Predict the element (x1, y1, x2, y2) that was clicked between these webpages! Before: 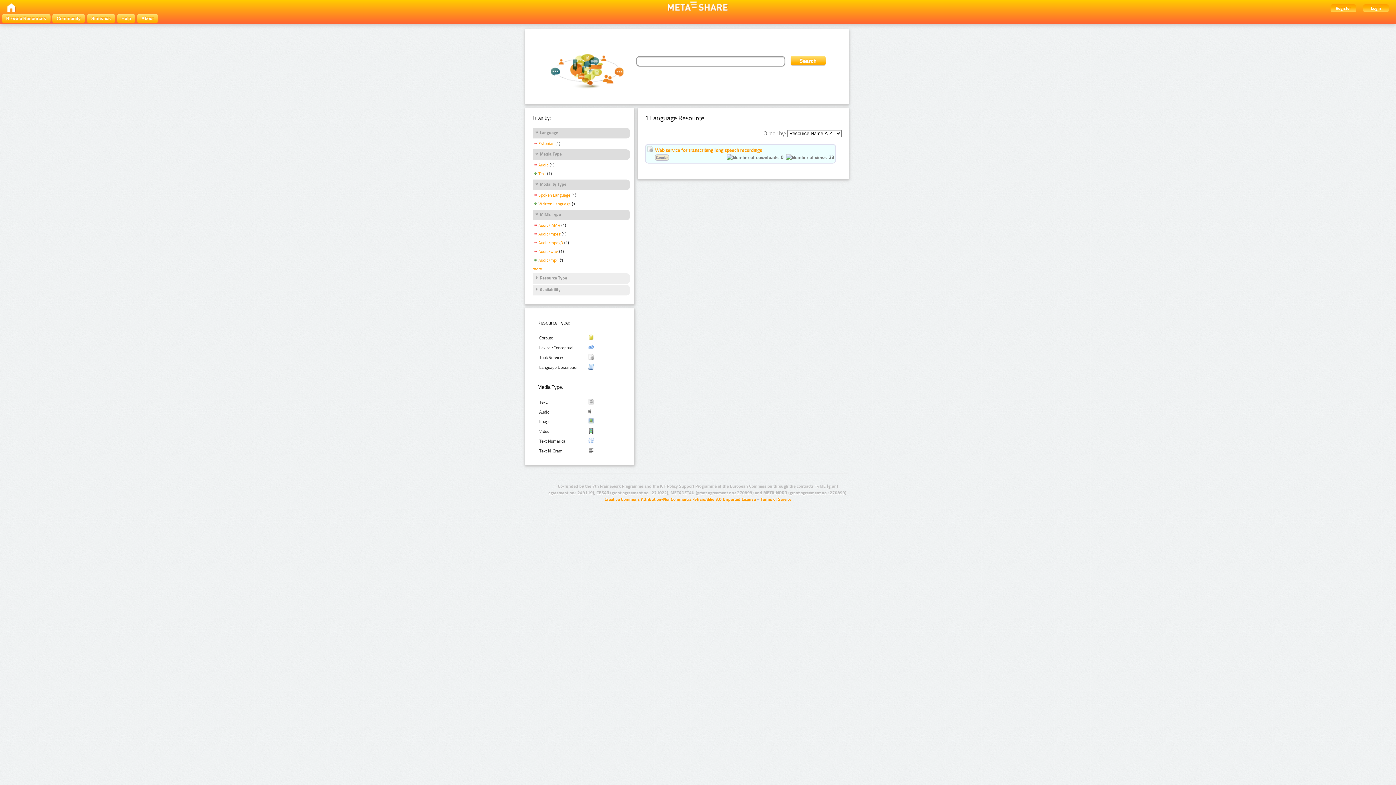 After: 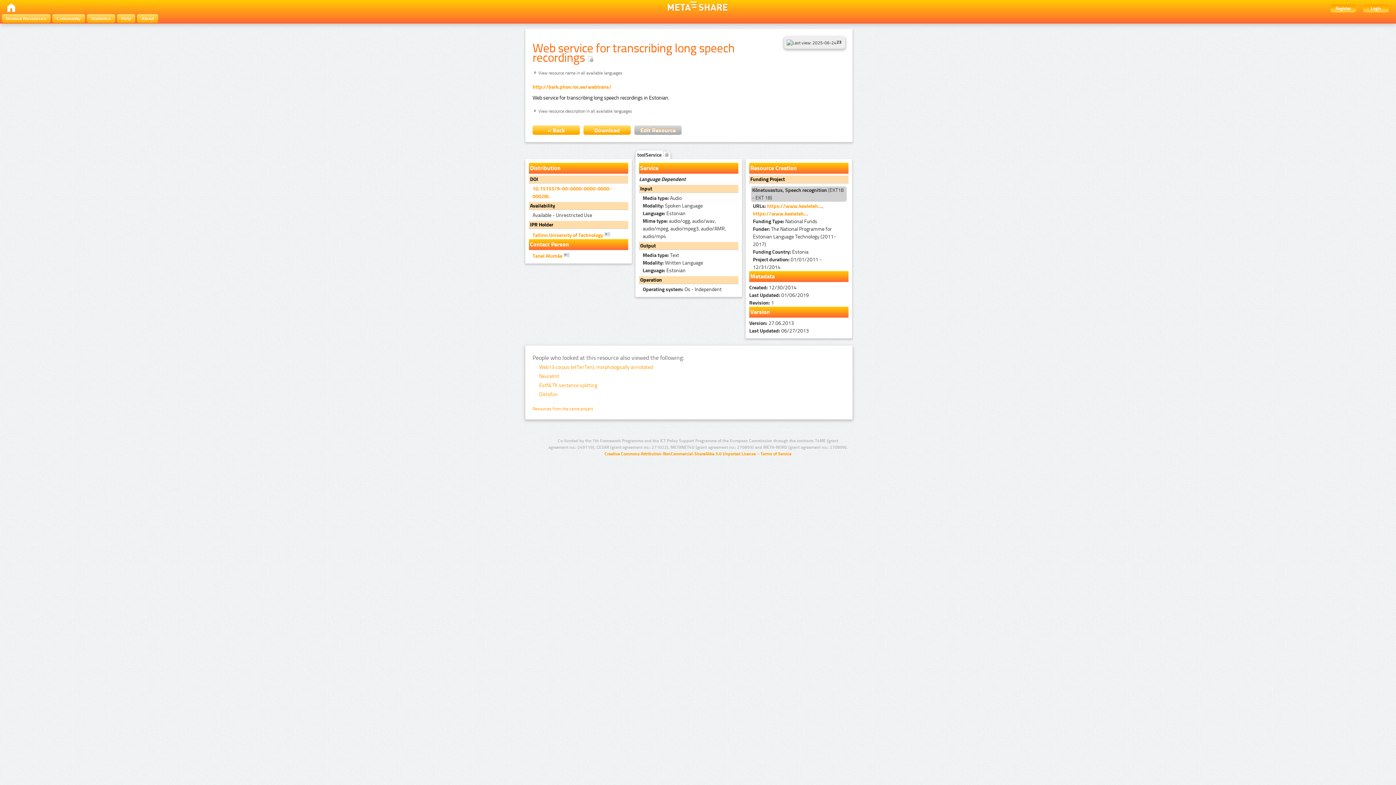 Action: bbox: (655, 147, 762, 153) label: Web service for transcribing long speech recordings